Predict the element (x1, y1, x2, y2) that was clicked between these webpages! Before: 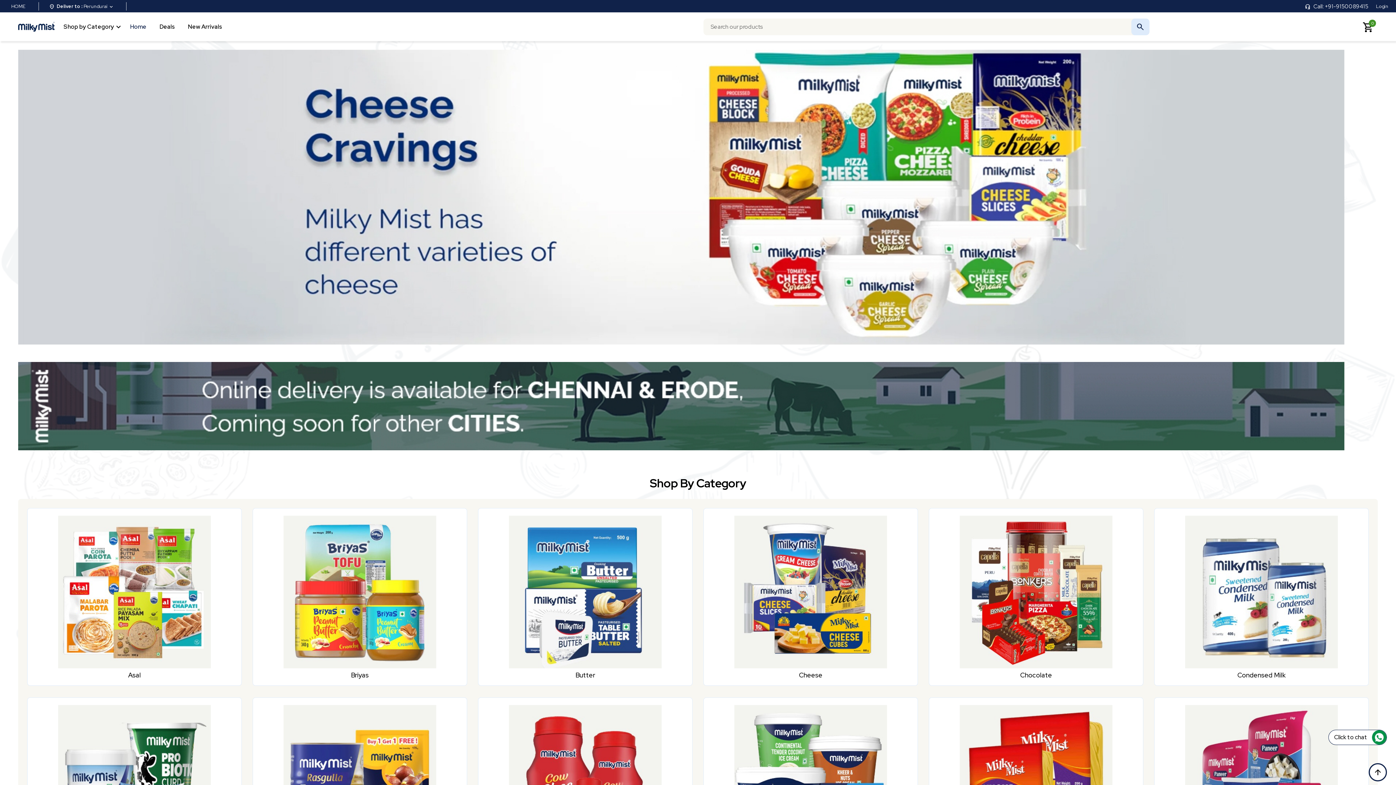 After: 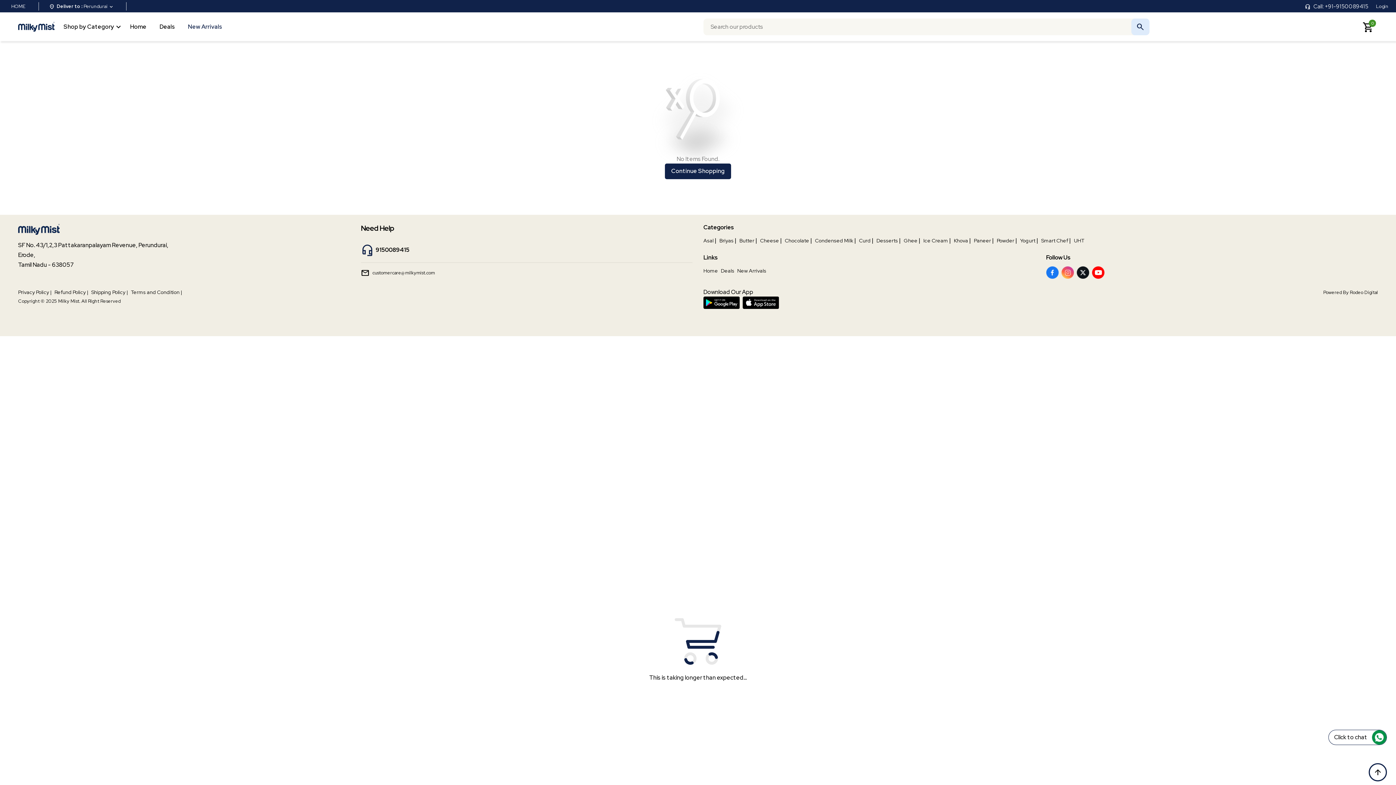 Action: label: New Arrivals bbox: (184, 18, 225, 34)